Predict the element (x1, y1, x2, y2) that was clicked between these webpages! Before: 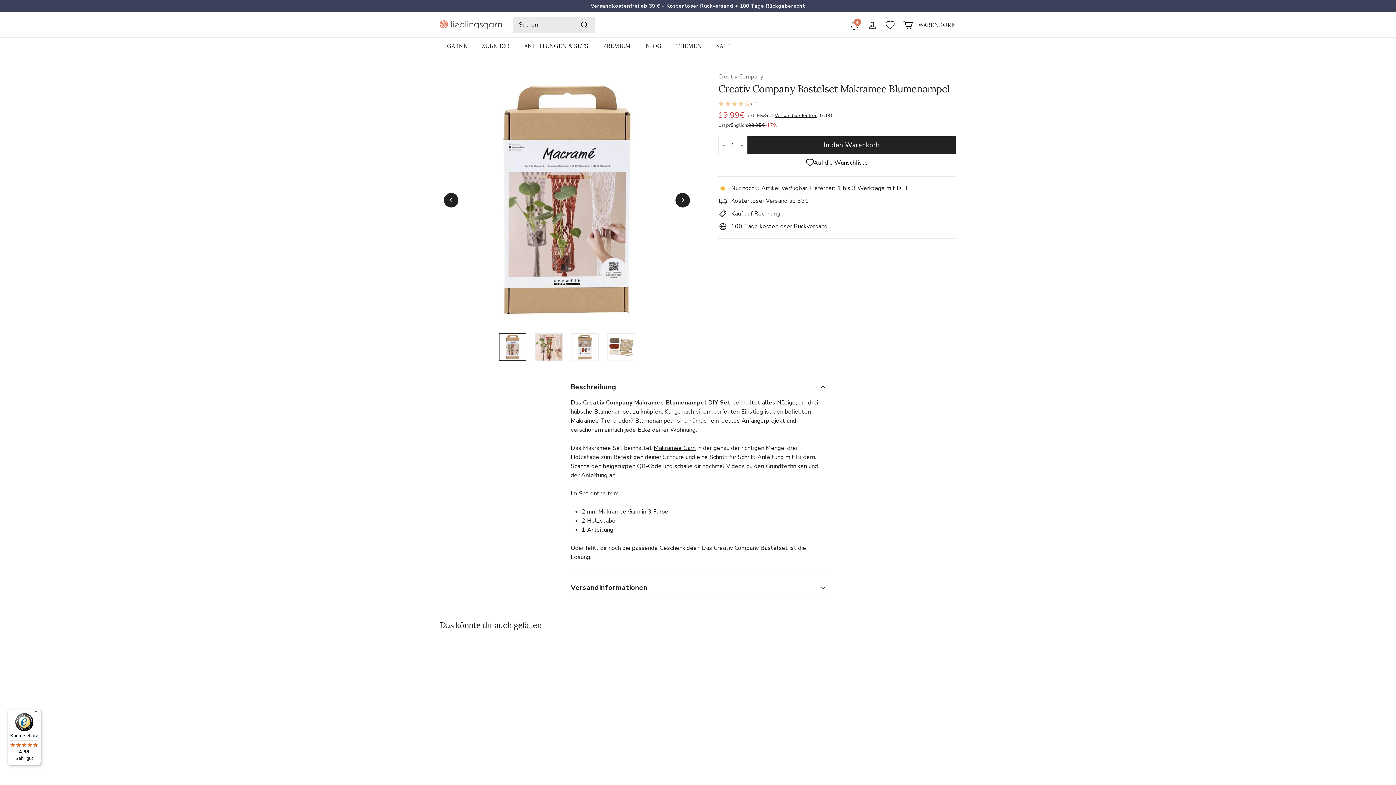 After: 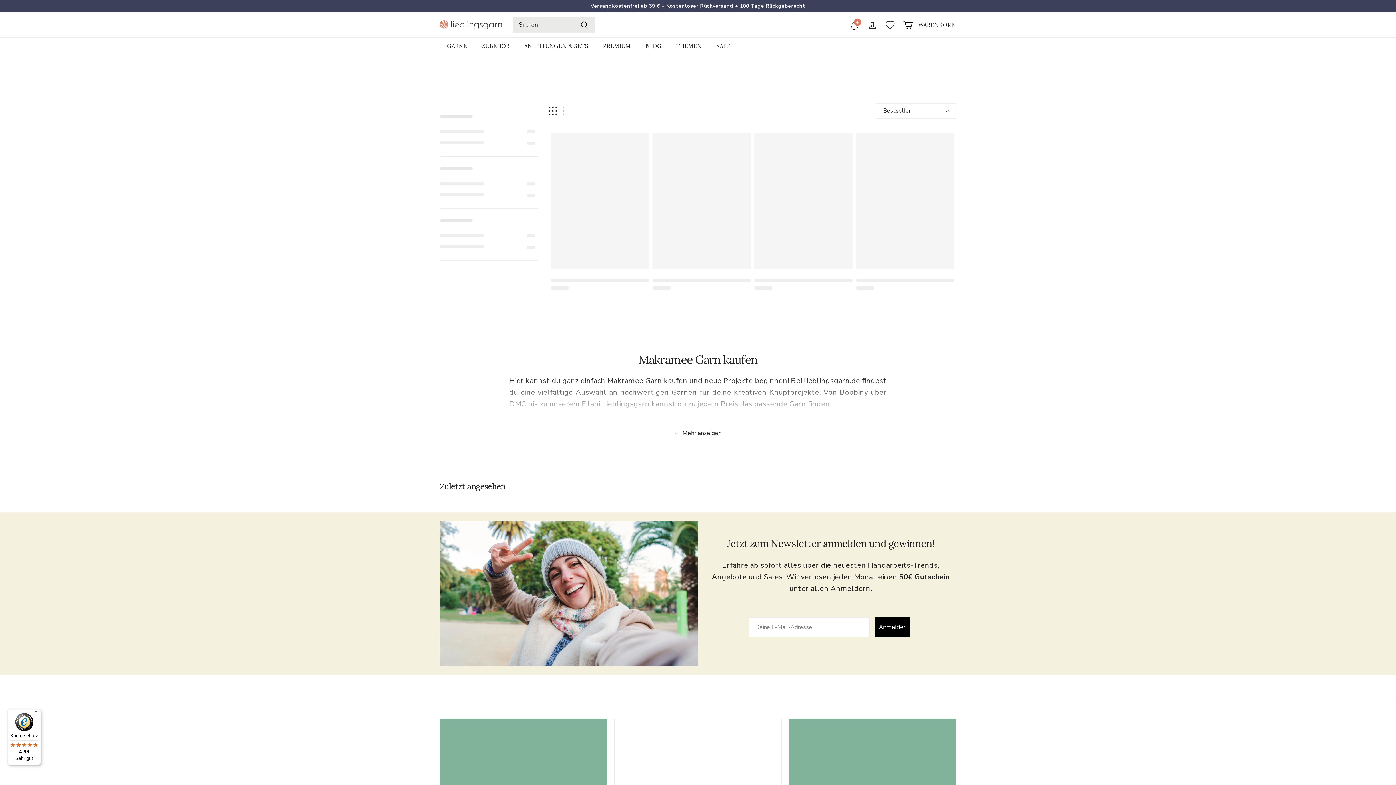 Action: label: Makramee Garn bbox: (653, 444, 695, 452)